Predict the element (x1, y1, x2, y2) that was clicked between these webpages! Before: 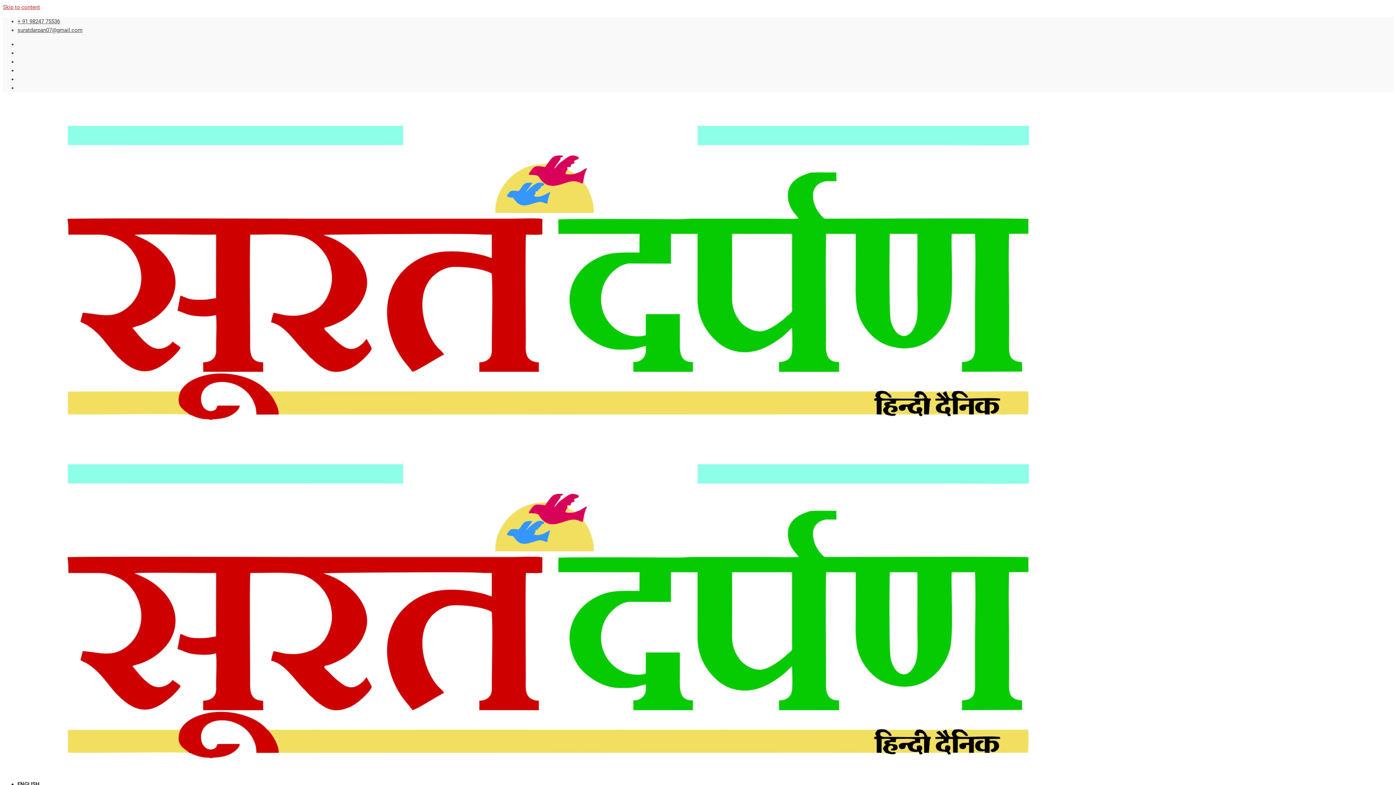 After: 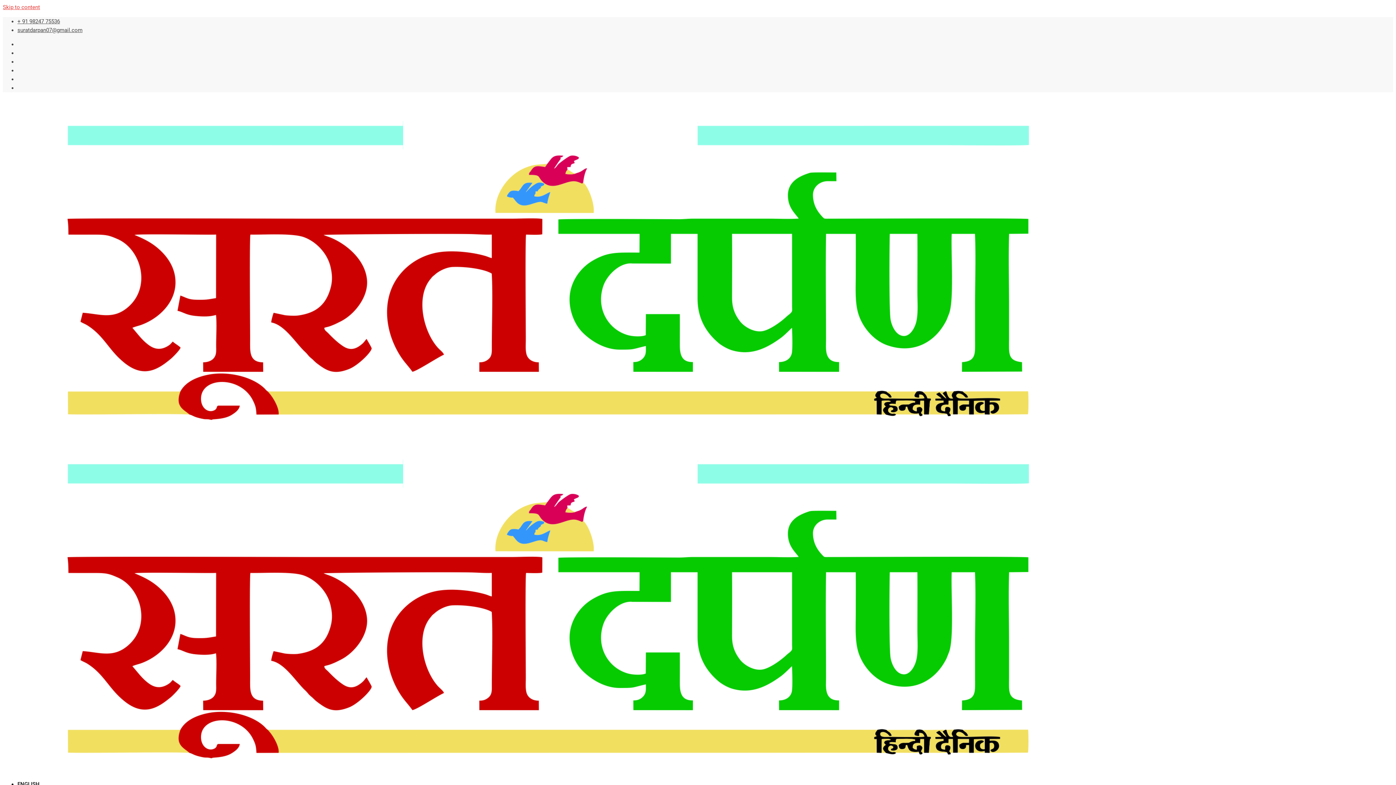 Action: bbox: (17, 26, 82, 33) label: suratdarpan07@gmail.com